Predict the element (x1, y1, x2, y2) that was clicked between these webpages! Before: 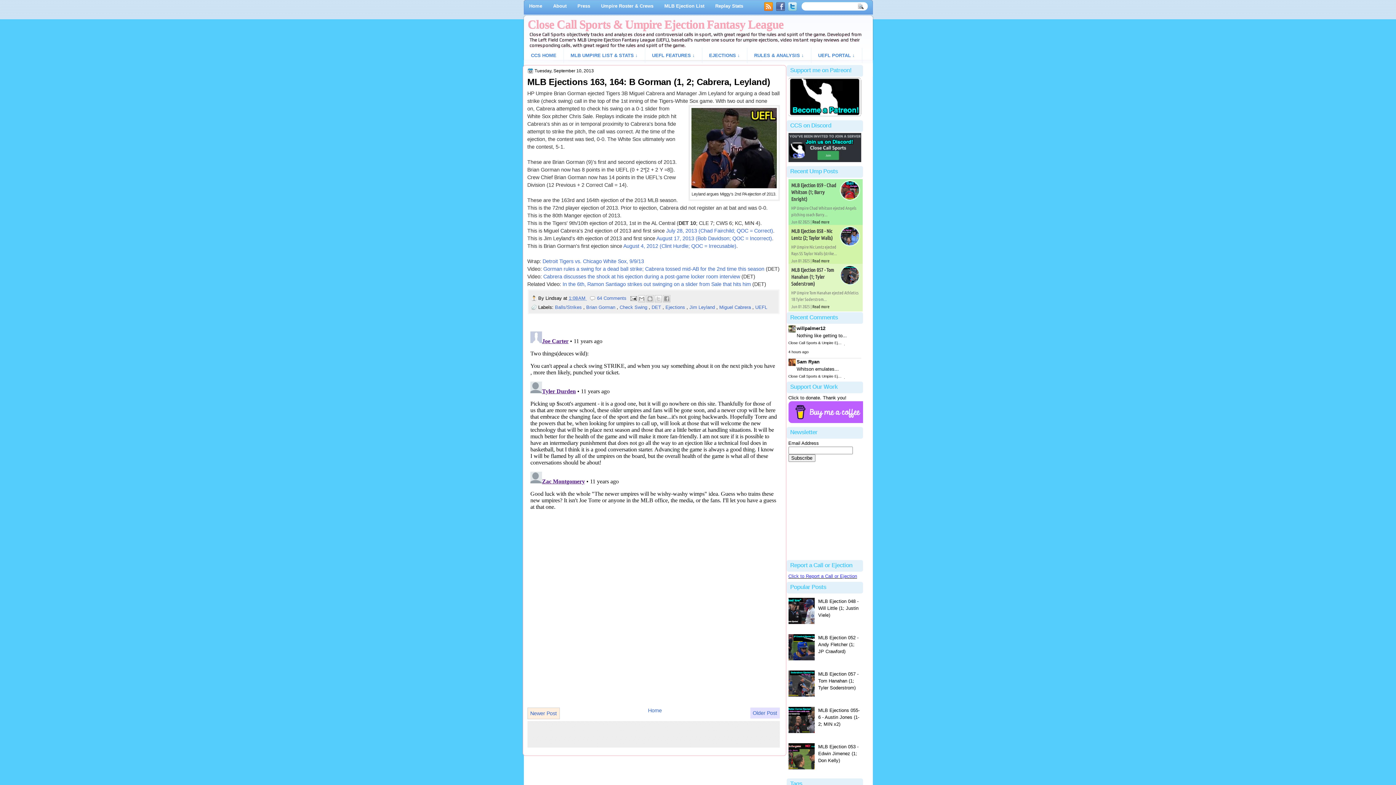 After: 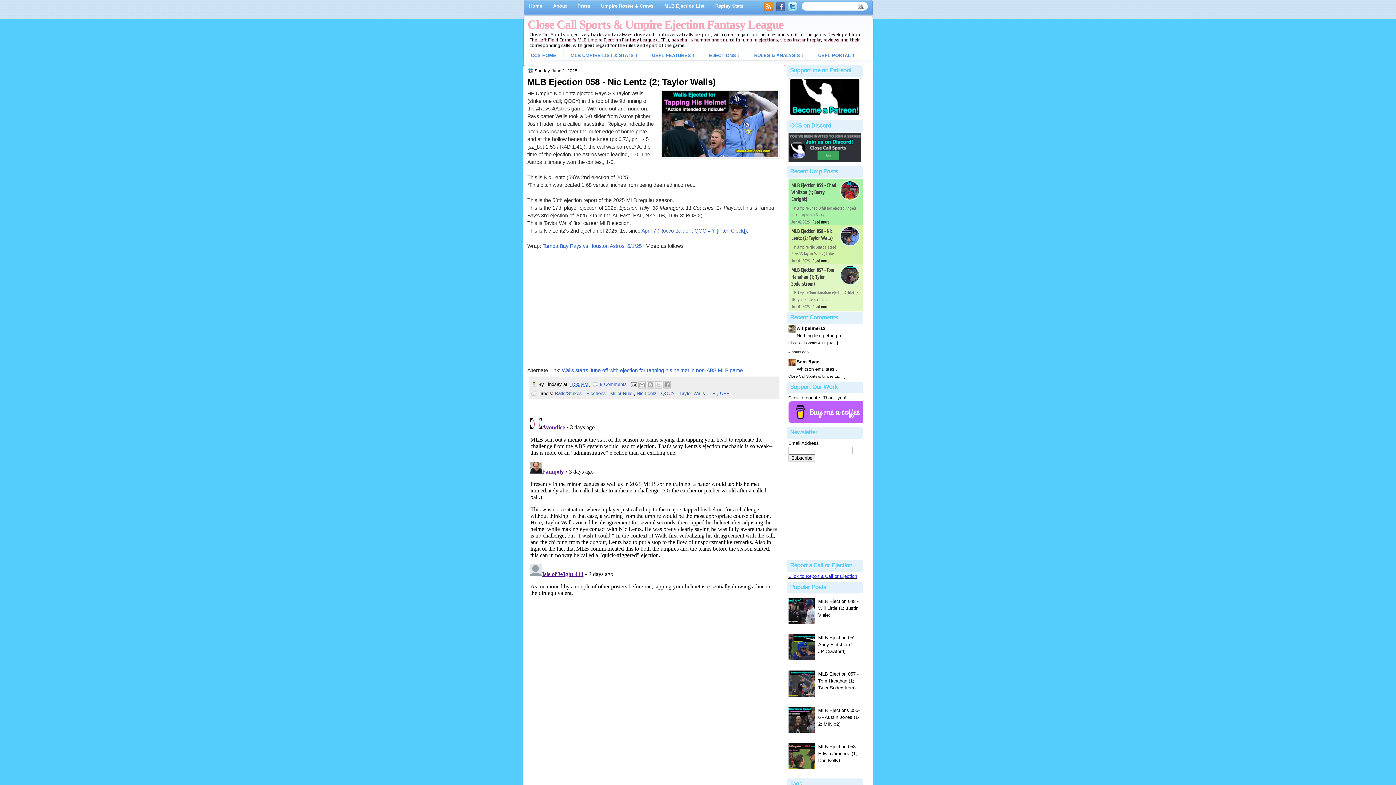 Action: bbox: (788, 339, 843, 346) label: Close Call Sports & Umpire Ejection Fantasy League: MLB Ejection 058 - Nic Lentz (2; Taylor Walls)